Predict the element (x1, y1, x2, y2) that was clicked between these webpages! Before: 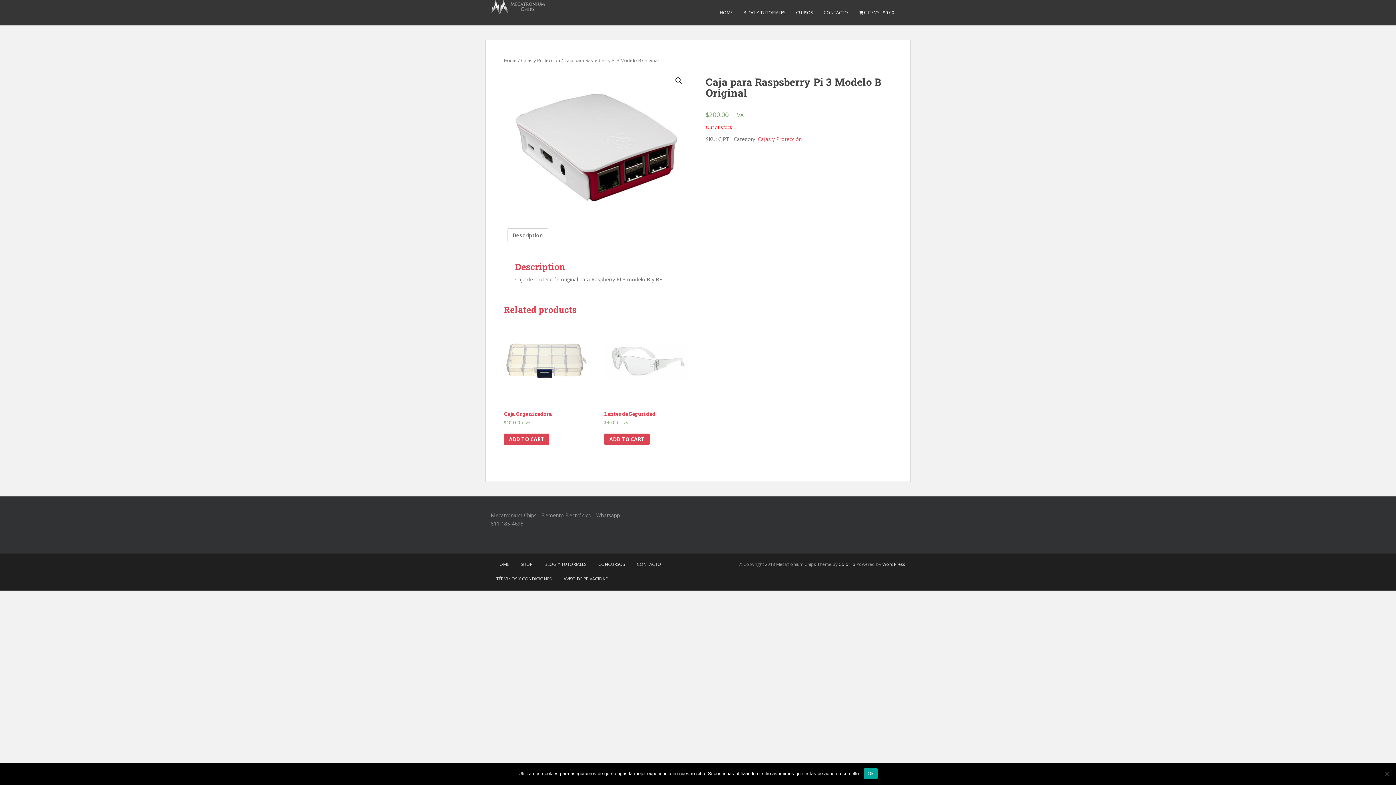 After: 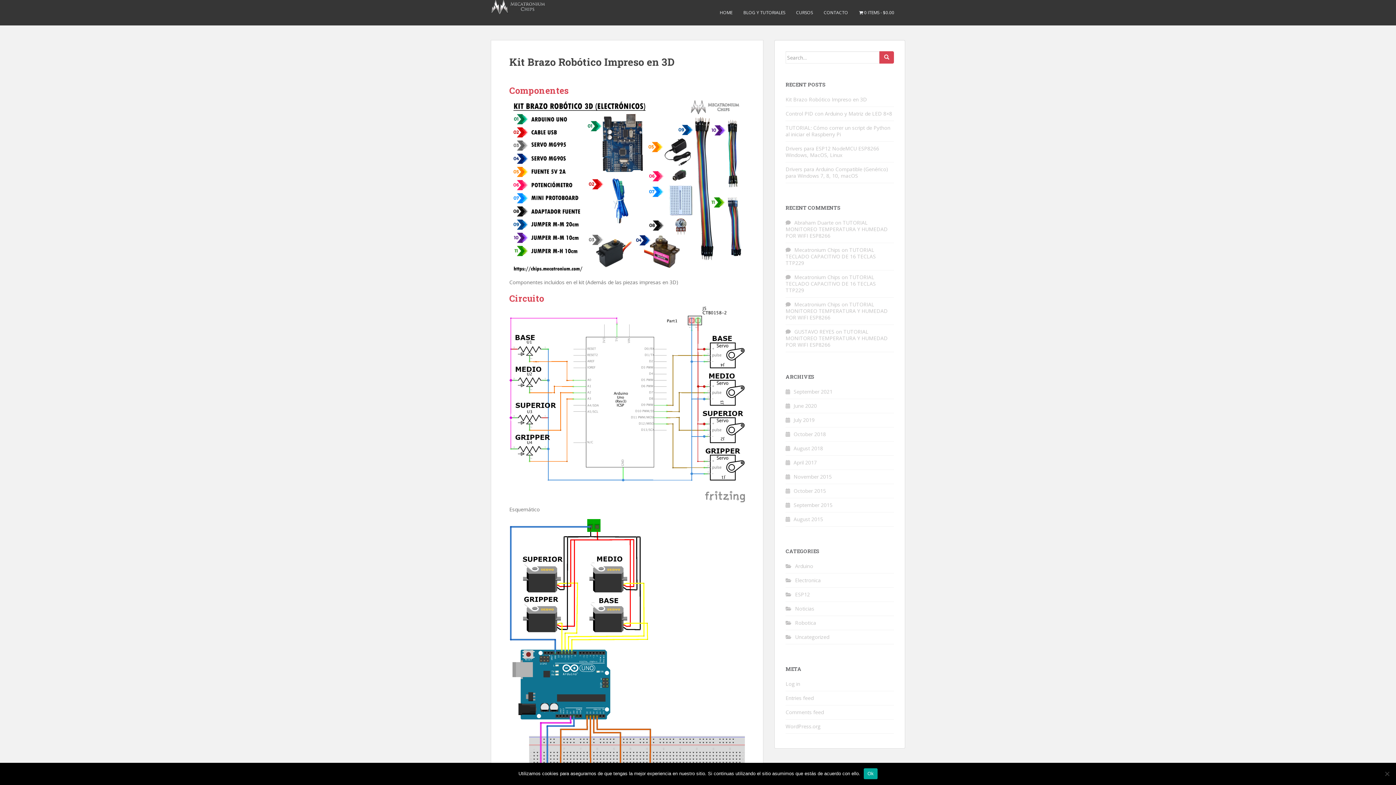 Action: bbox: (490, 3, 546, 9)